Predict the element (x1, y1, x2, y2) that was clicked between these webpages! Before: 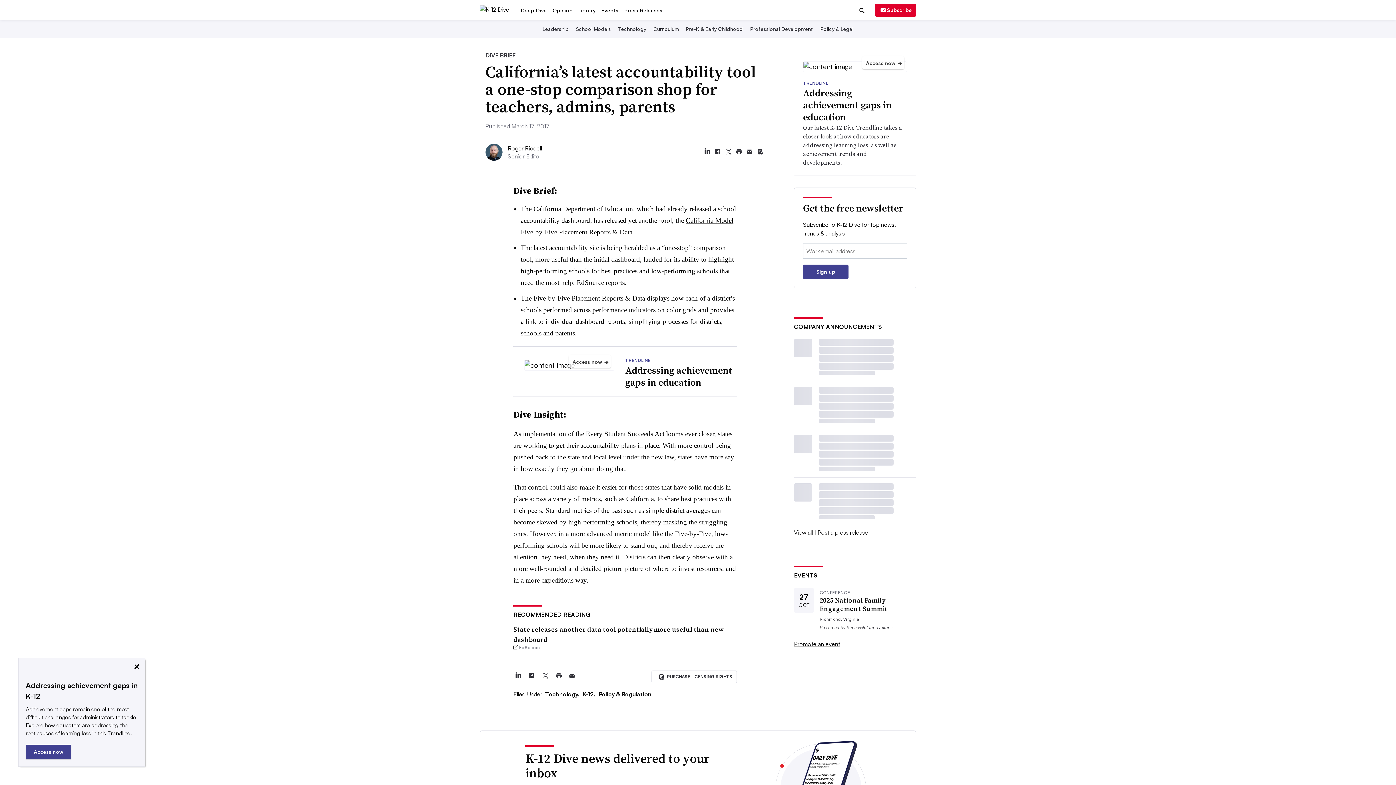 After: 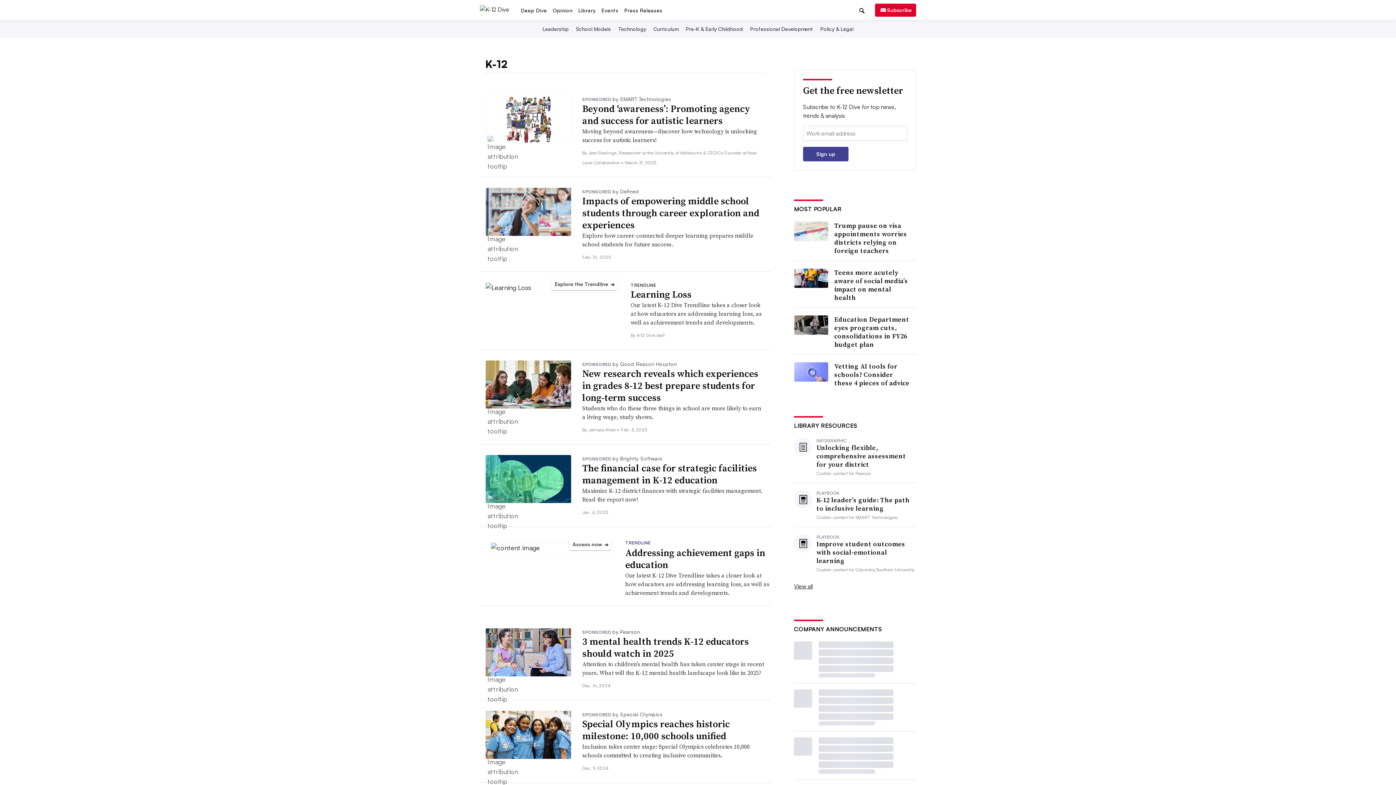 Action: bbox: (582, 686, 597, 693) label: K-12, 